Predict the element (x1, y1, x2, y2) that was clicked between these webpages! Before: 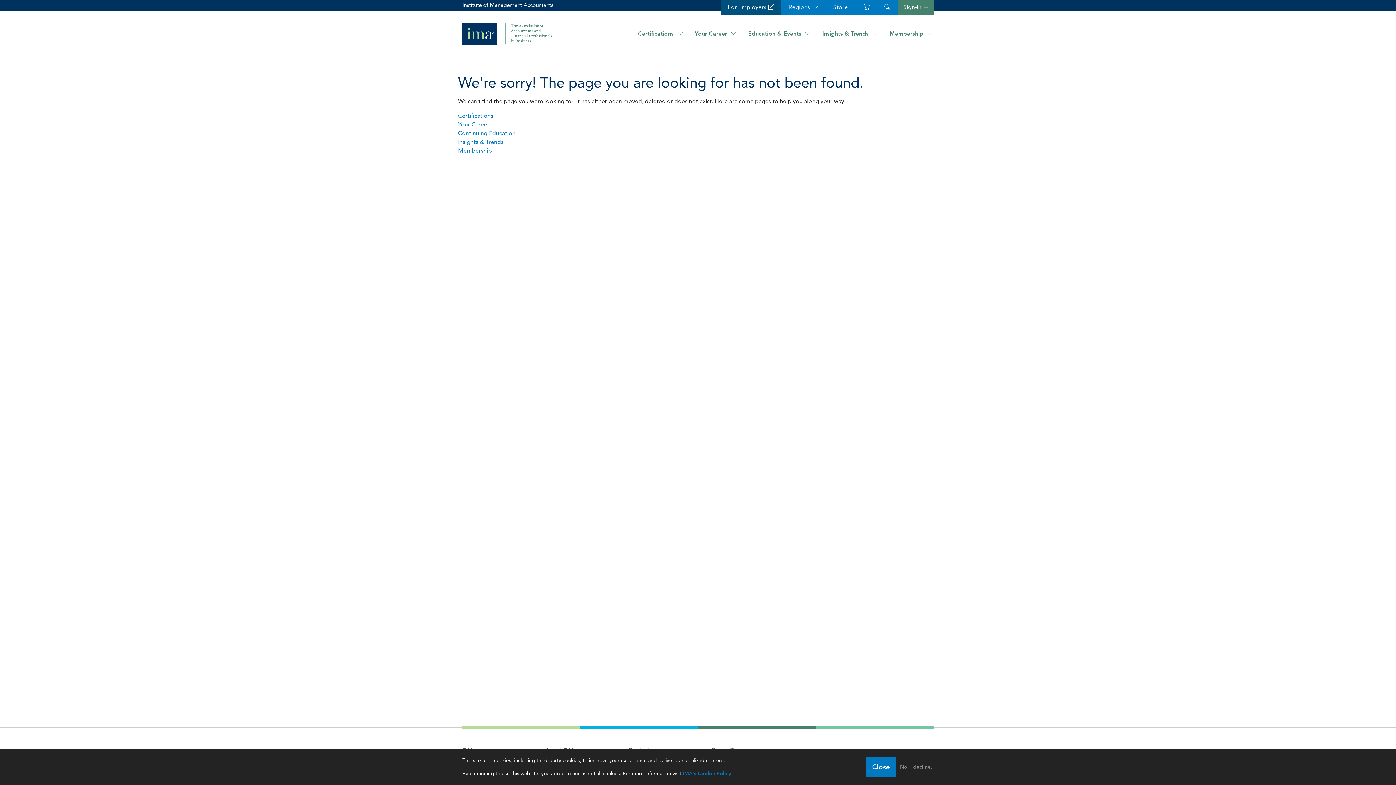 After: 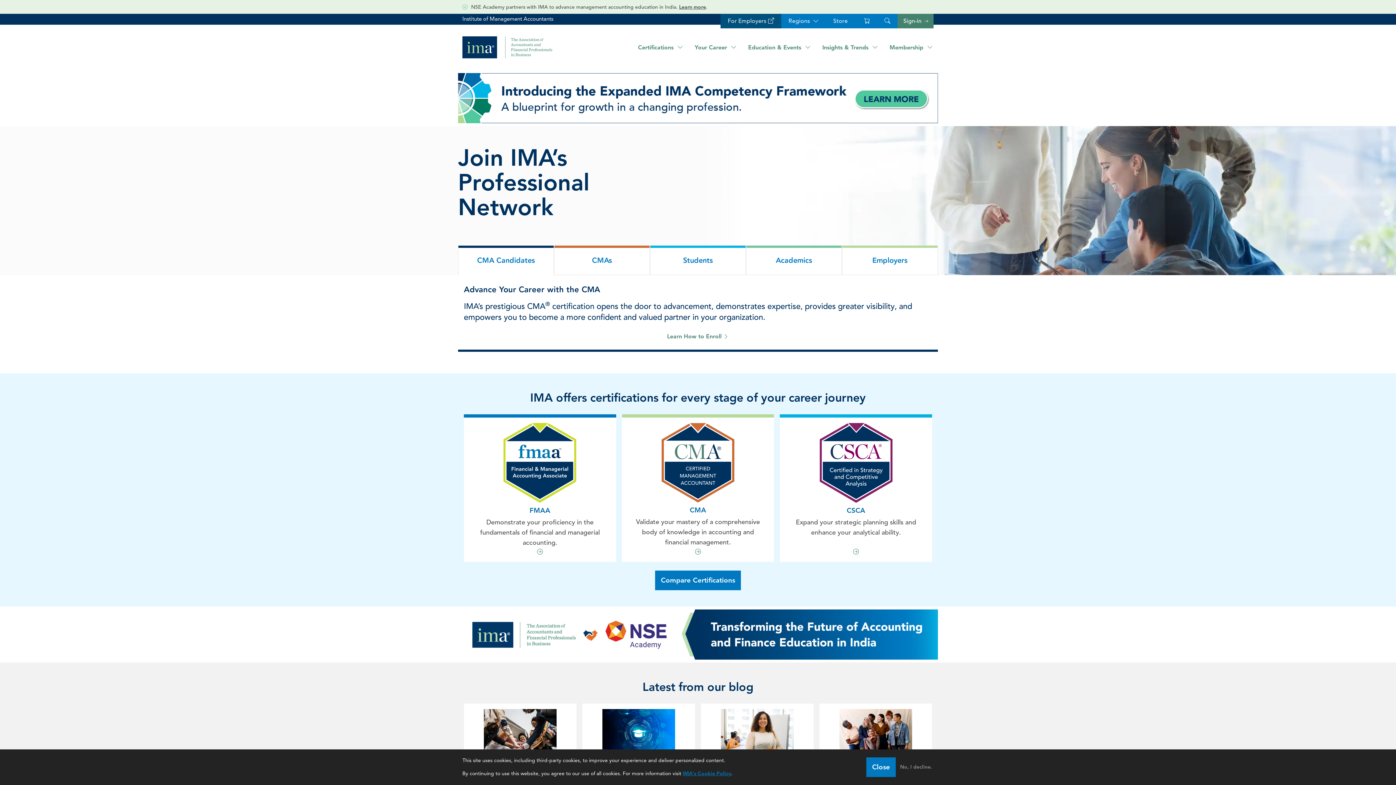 Action: bbox: (462, 20, 567, 46)